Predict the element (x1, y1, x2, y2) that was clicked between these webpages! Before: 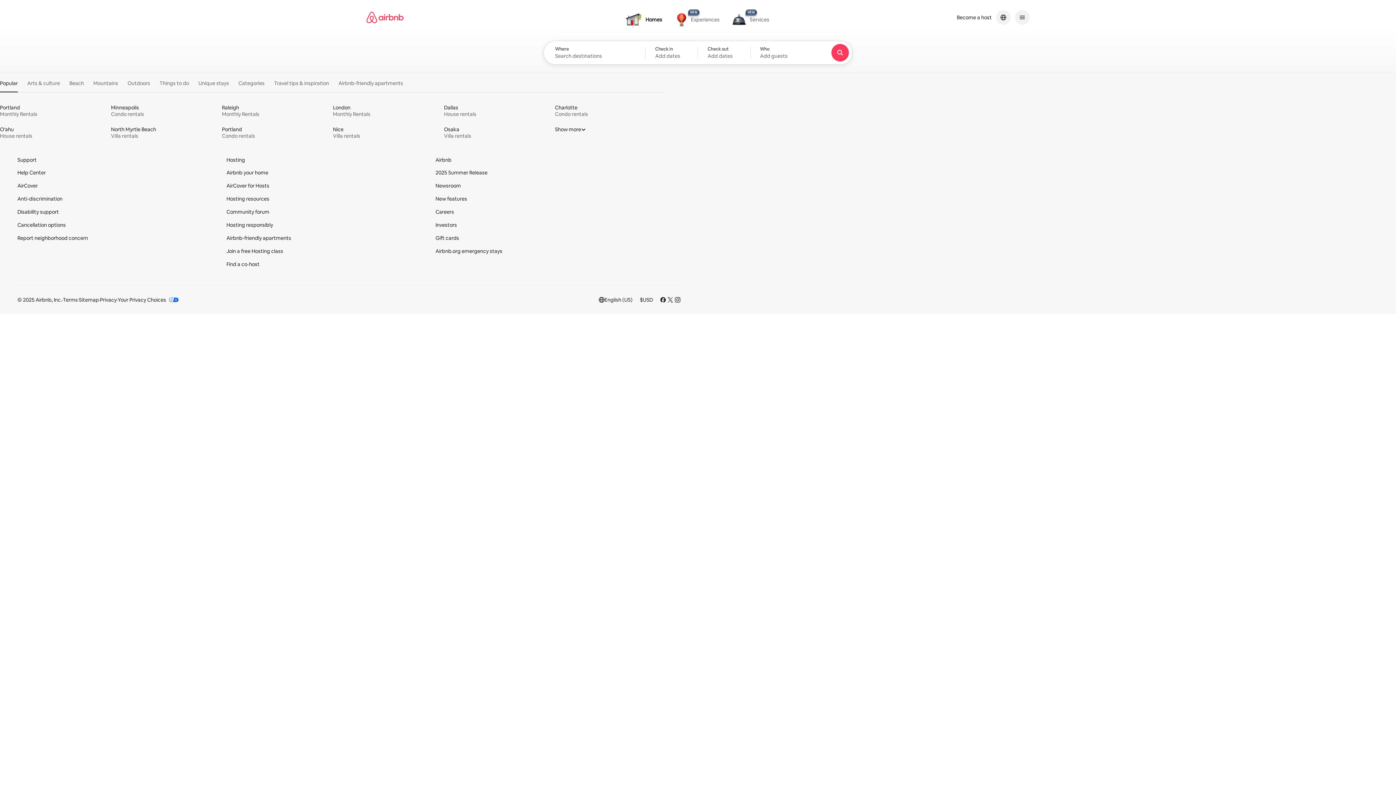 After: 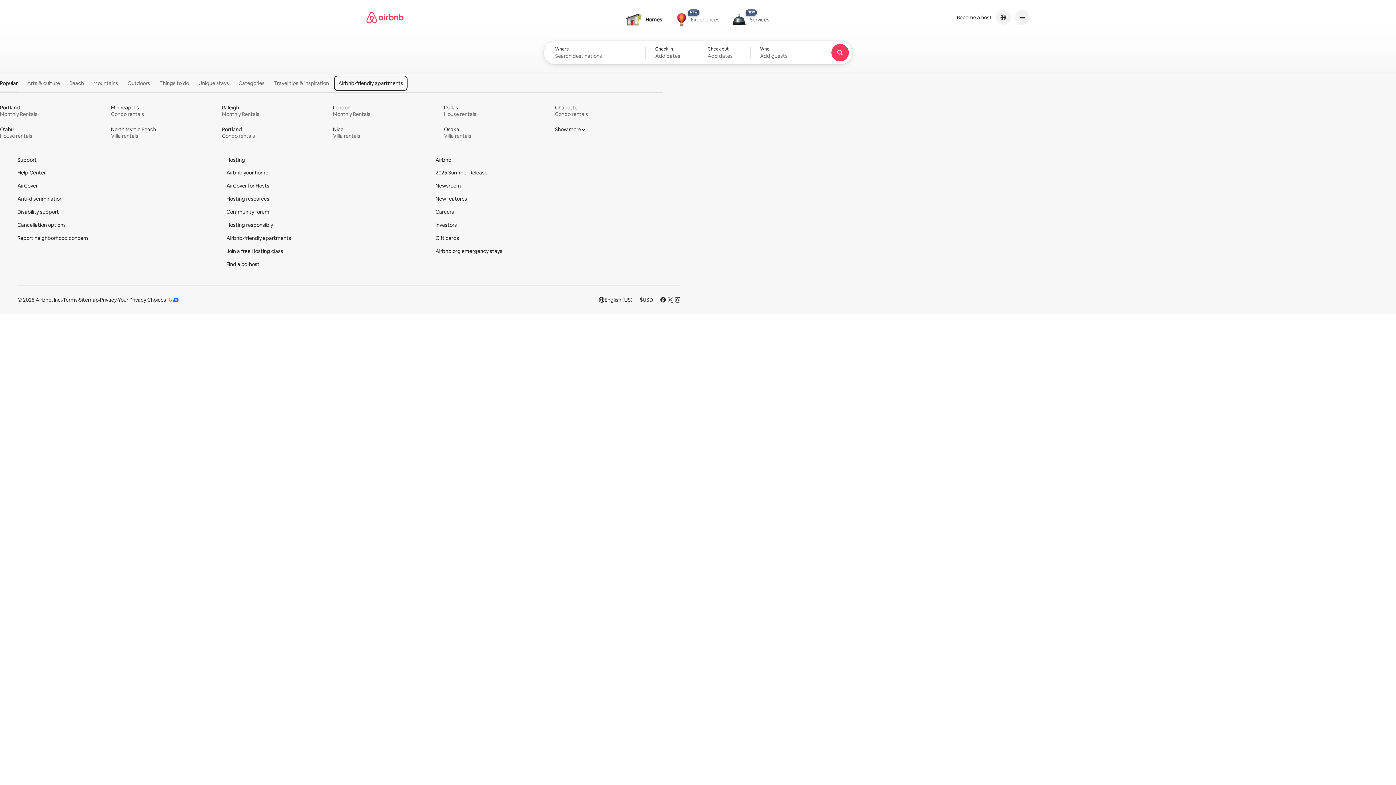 Action: bbox: (334, 76, 406, 90) label: Airbnb-friendly apartments